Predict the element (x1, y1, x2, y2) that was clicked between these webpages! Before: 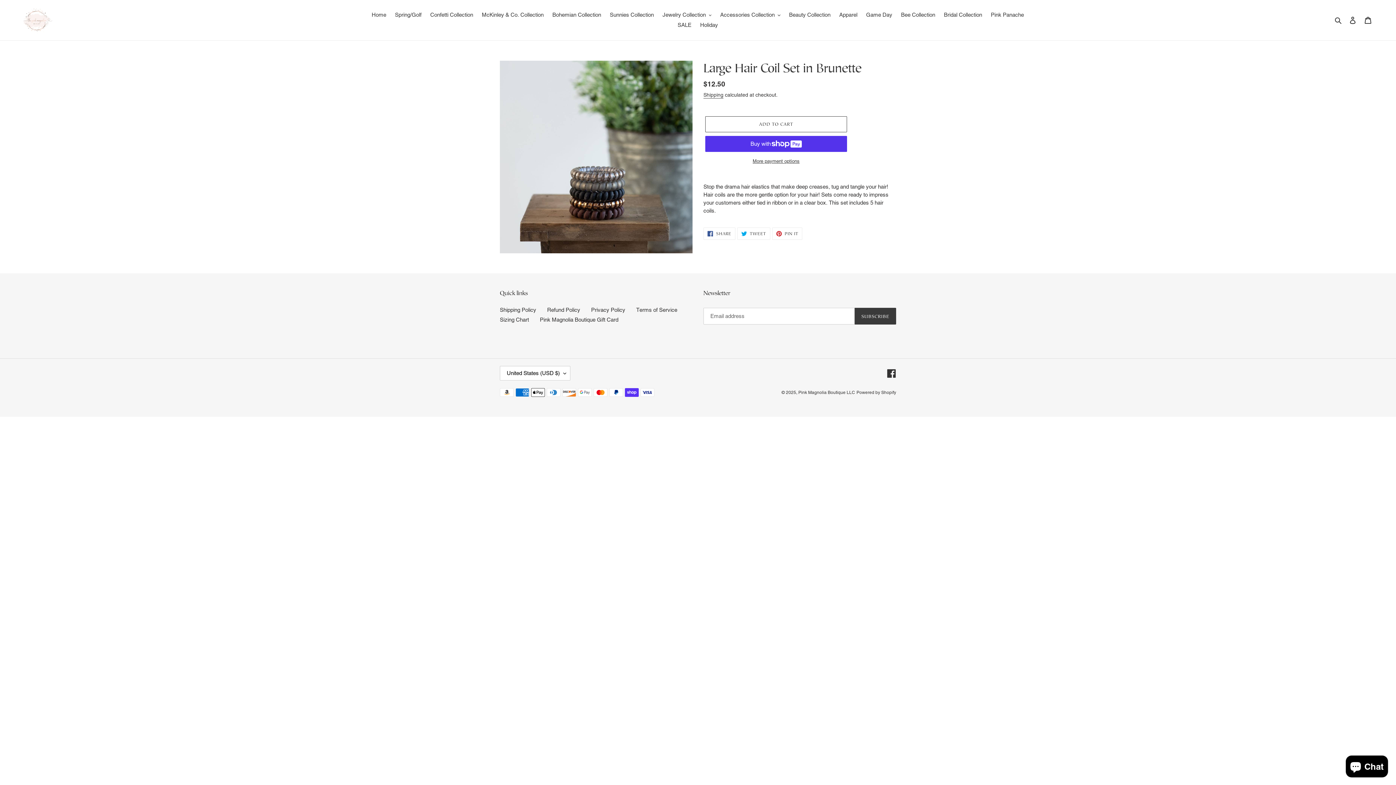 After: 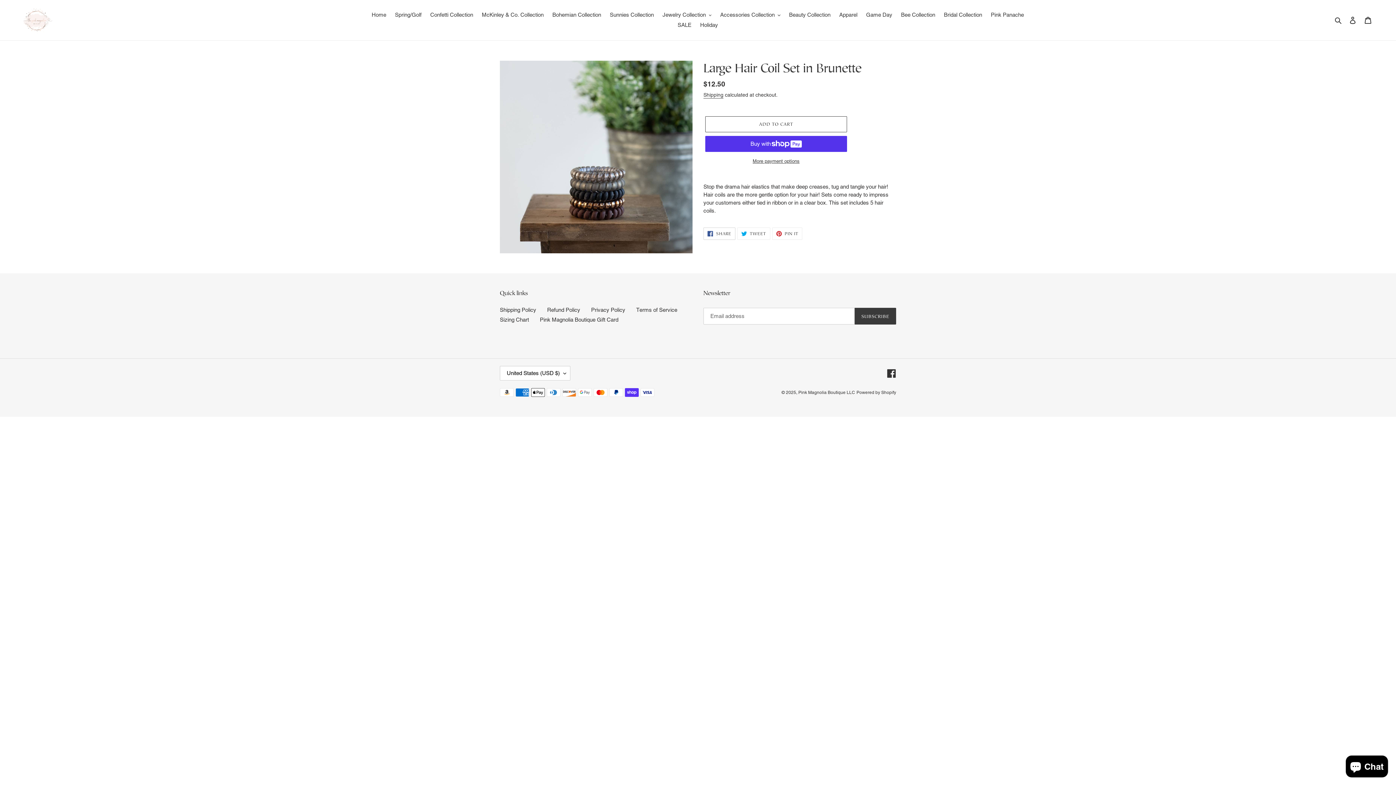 Action: bbox: (703, 227, 735, 240) label:  SHARE
SHARE ON FACEBOOK